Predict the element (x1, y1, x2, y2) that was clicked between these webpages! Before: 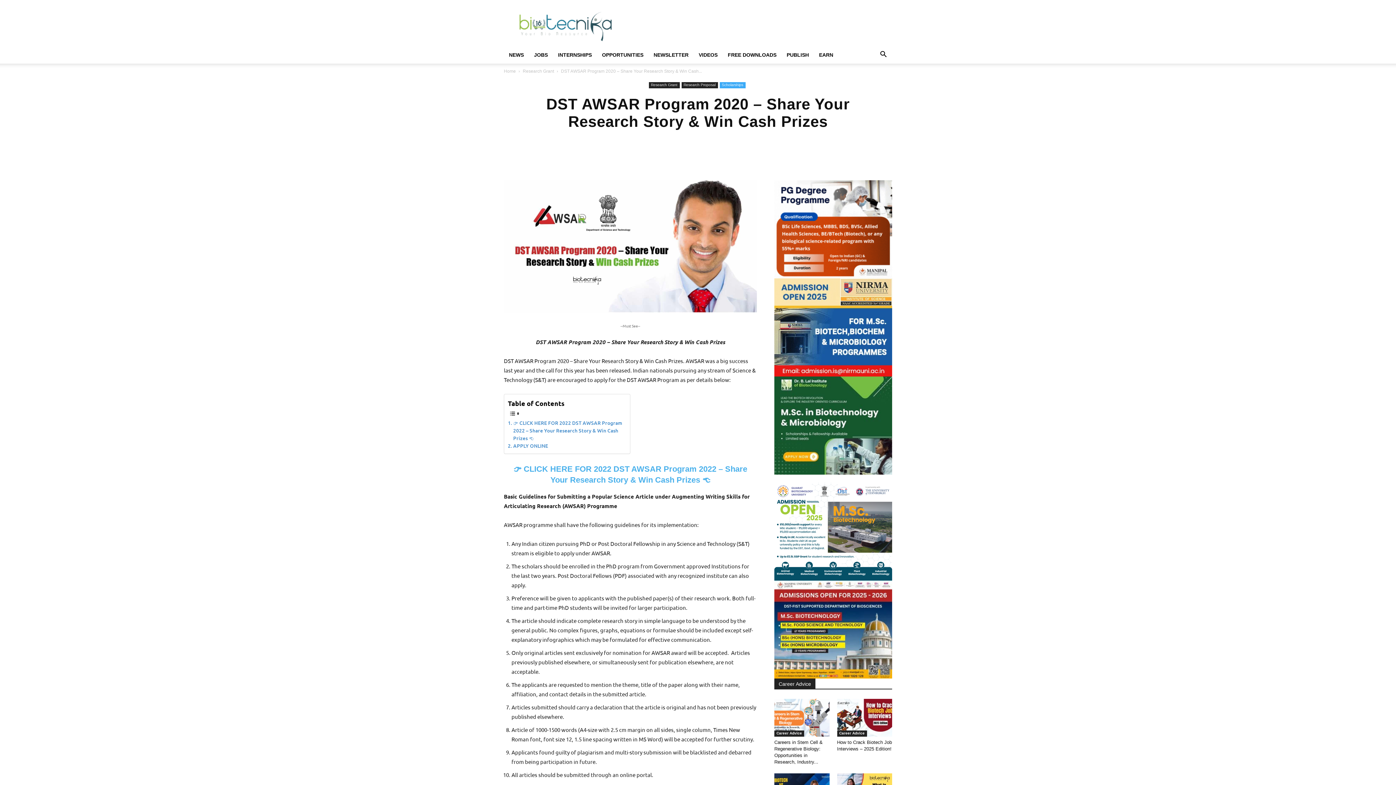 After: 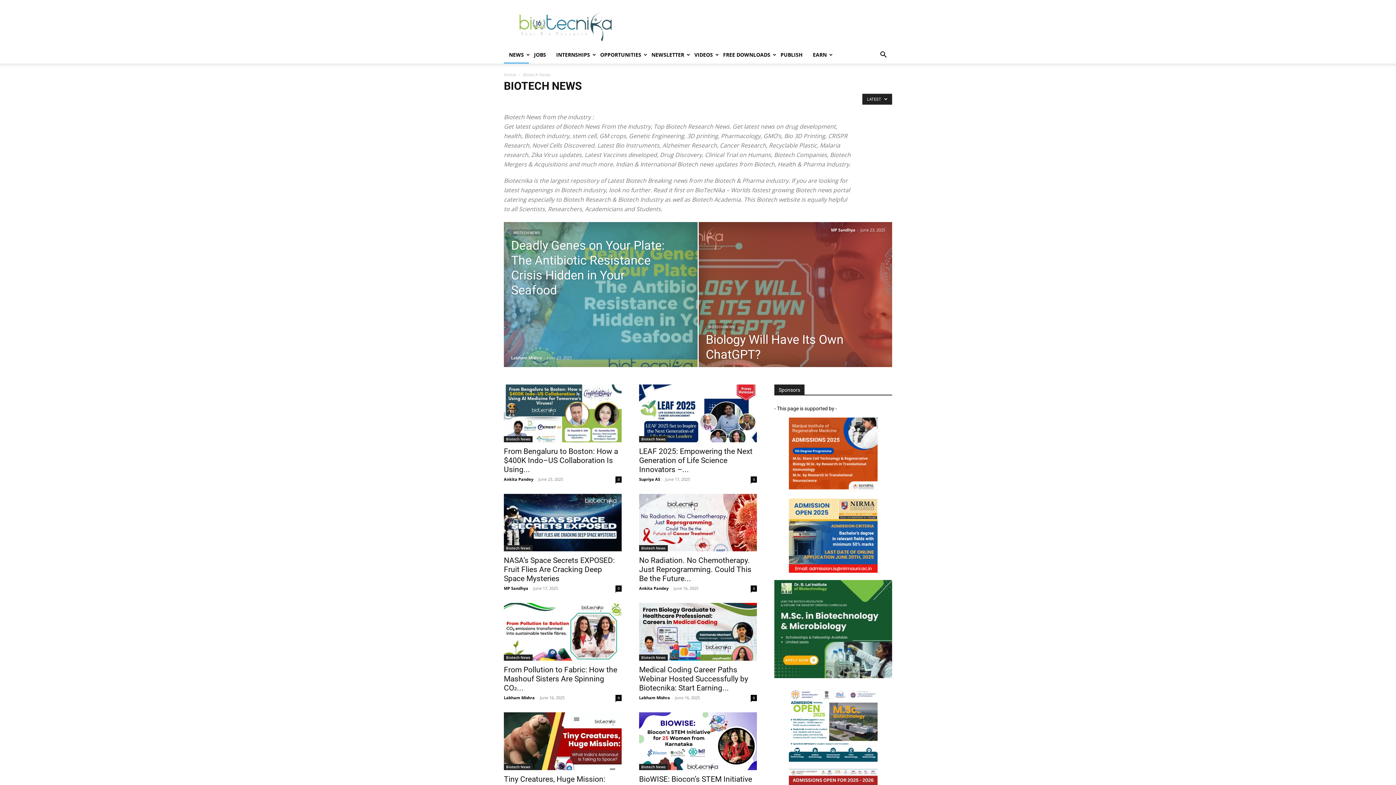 Action: label: NEWS bbox: (504, 46, 529, 63)